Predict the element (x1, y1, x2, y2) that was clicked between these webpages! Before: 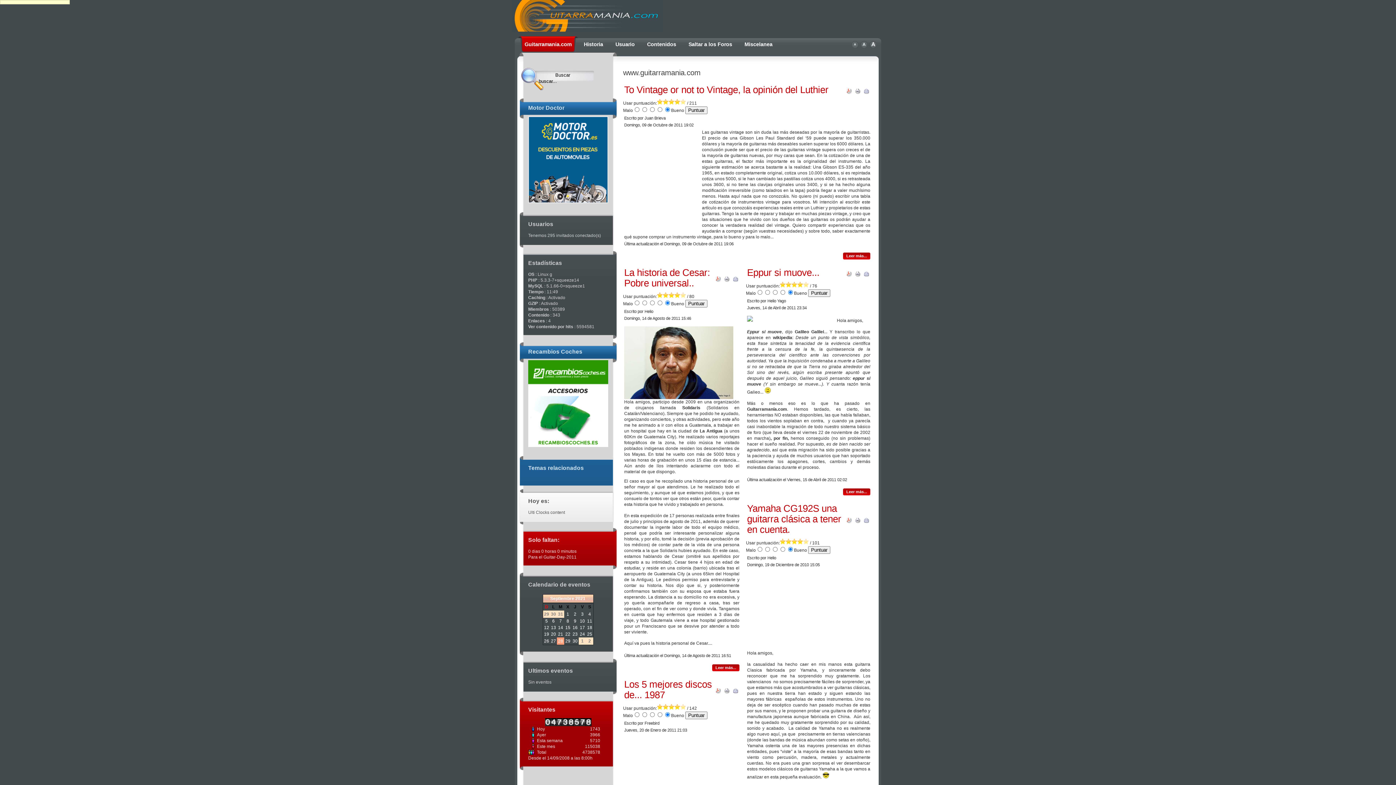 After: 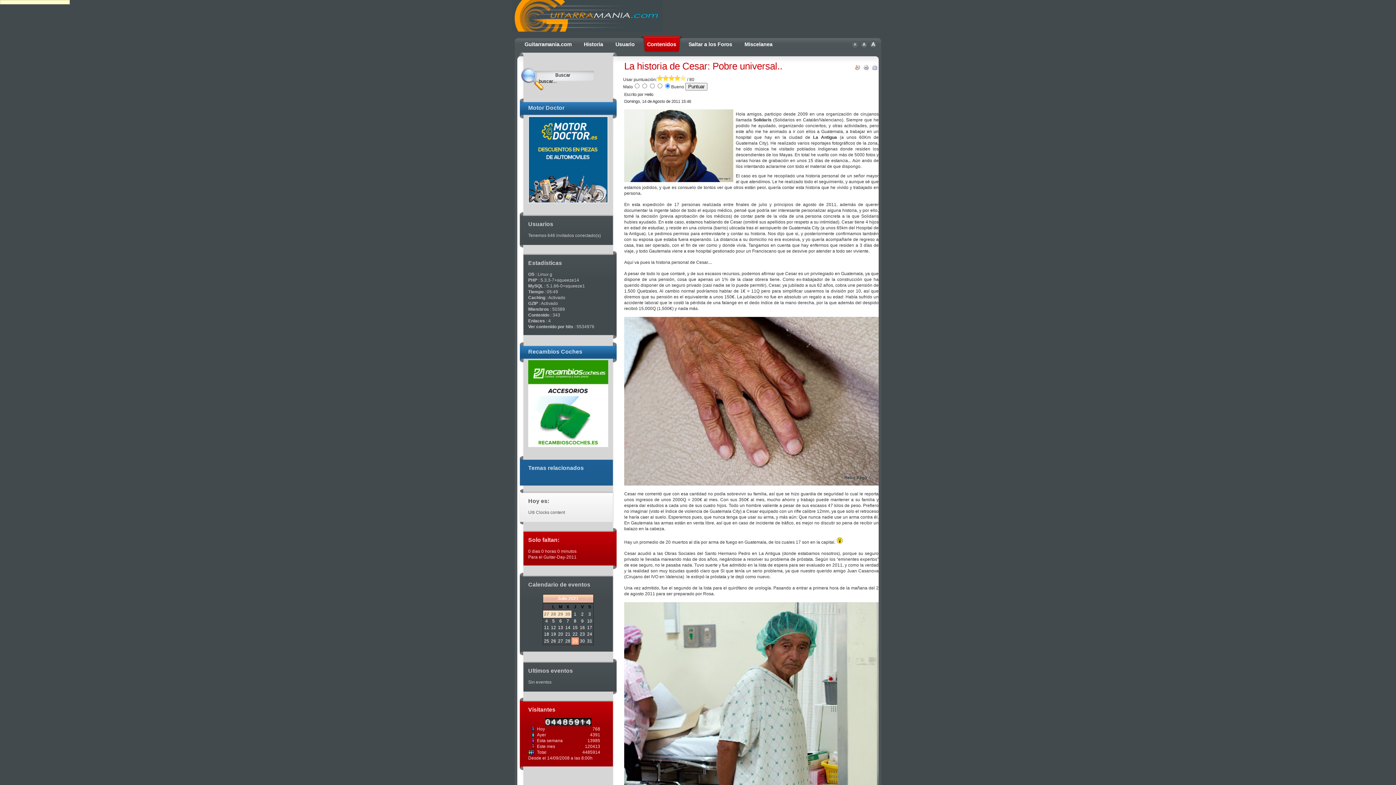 Action: bbox: (712, 664, 739, 671) label: Leer más...